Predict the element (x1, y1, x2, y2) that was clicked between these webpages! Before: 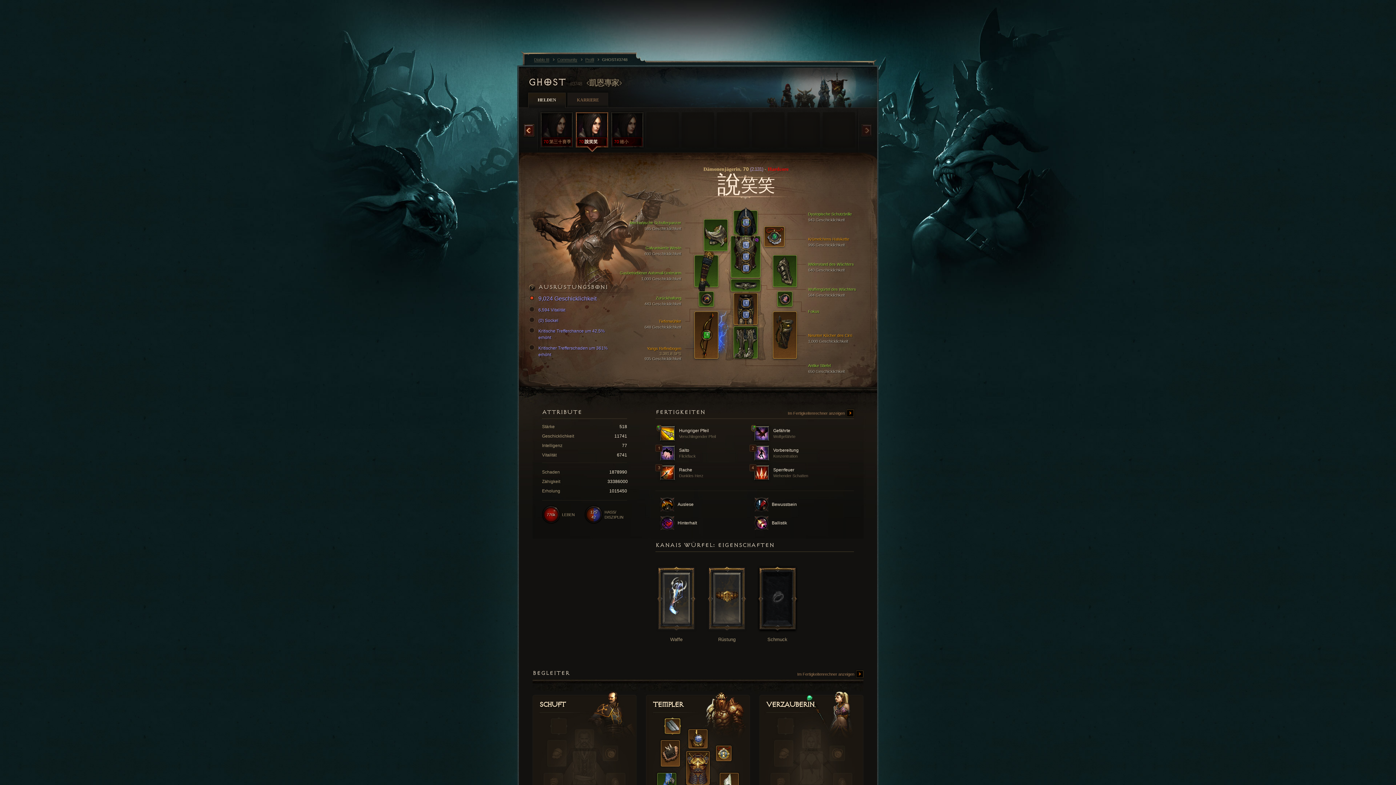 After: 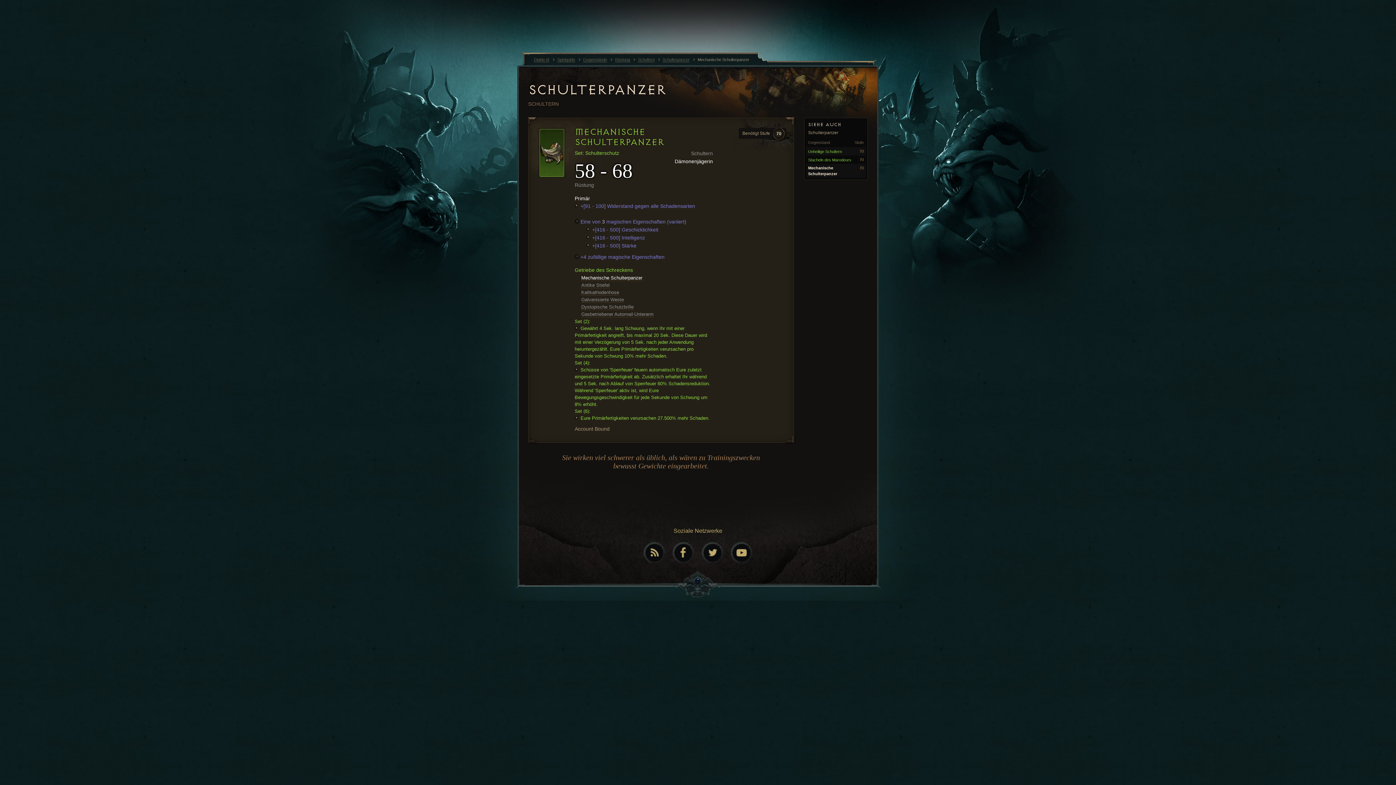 Action: bbox: (704, 219, 727, 250)